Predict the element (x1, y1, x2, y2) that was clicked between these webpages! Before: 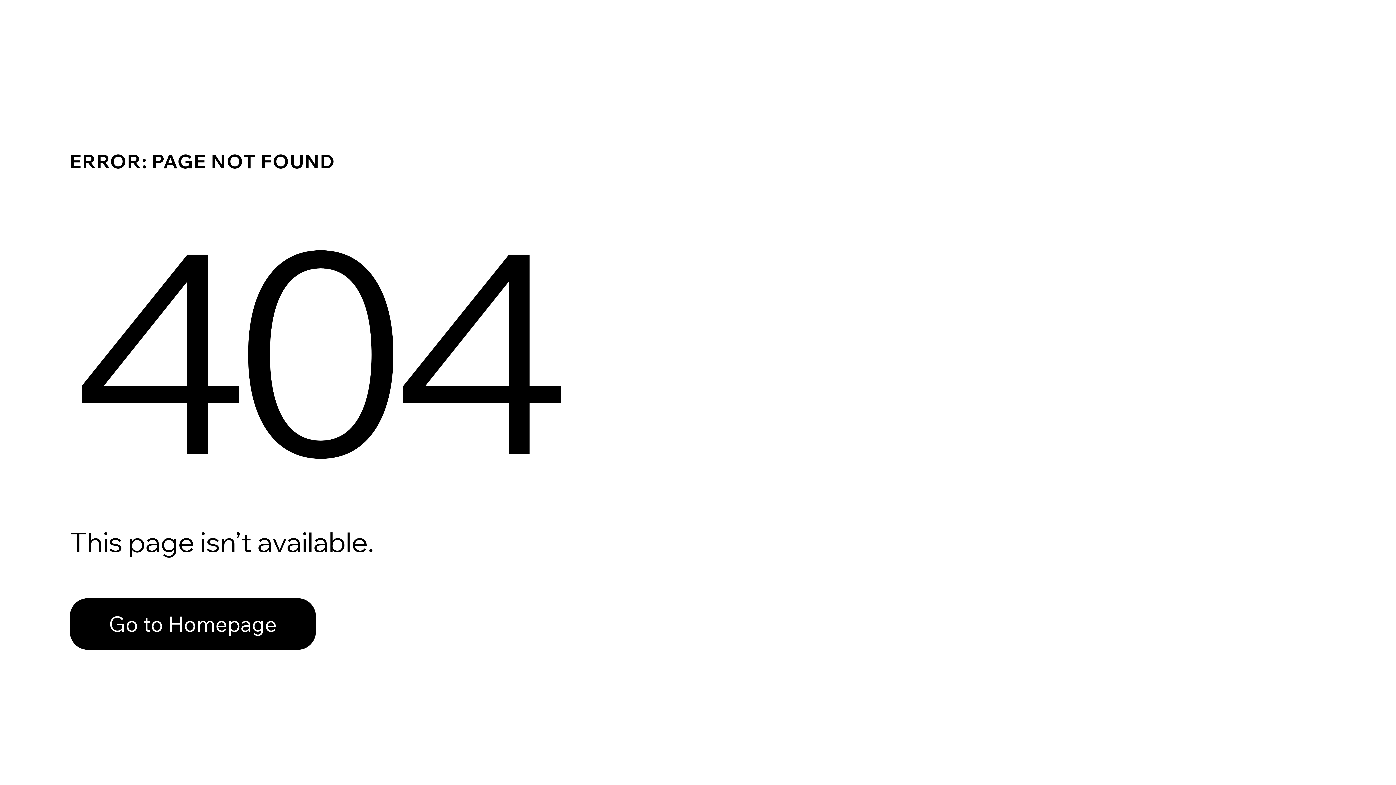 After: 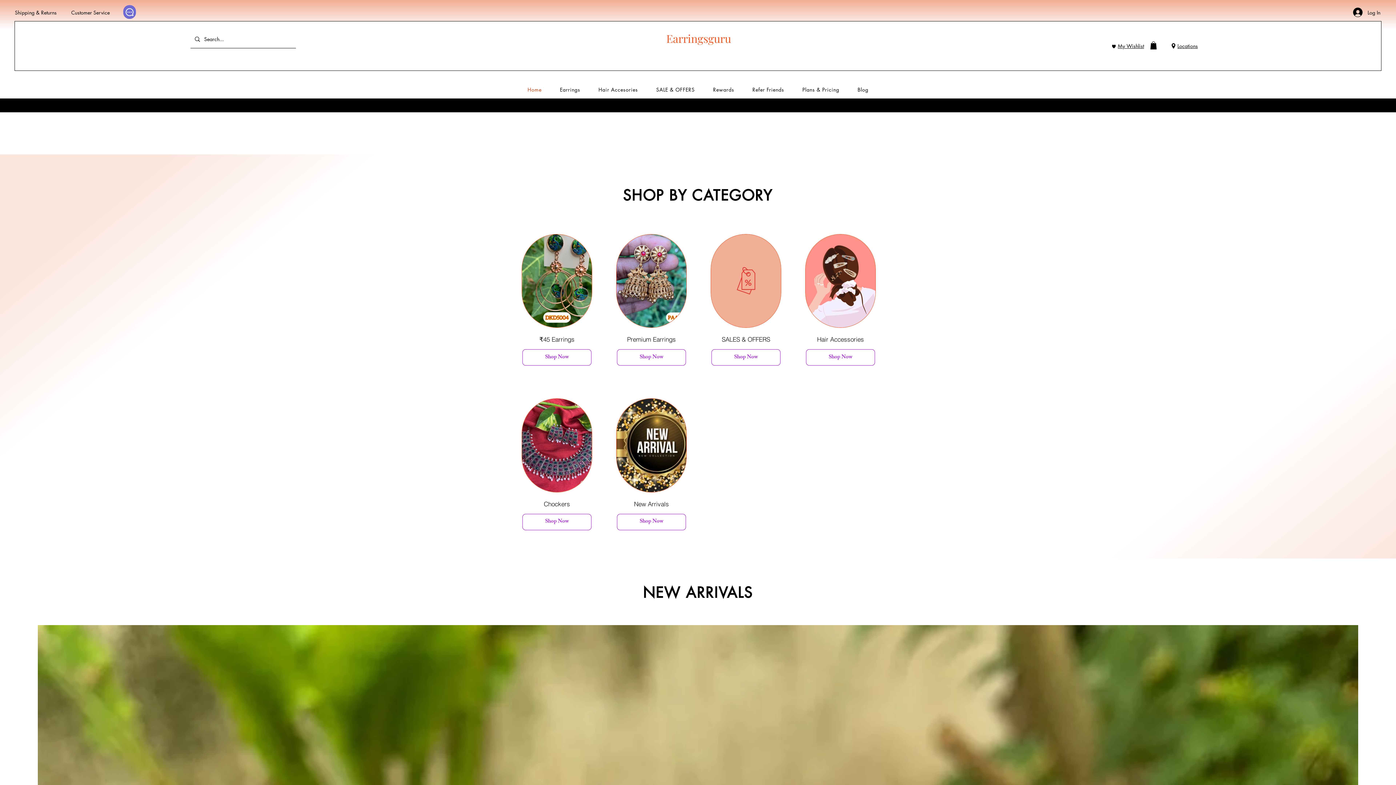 Action: label: Go to Homepage bbox: (69, 598, 316, 650)